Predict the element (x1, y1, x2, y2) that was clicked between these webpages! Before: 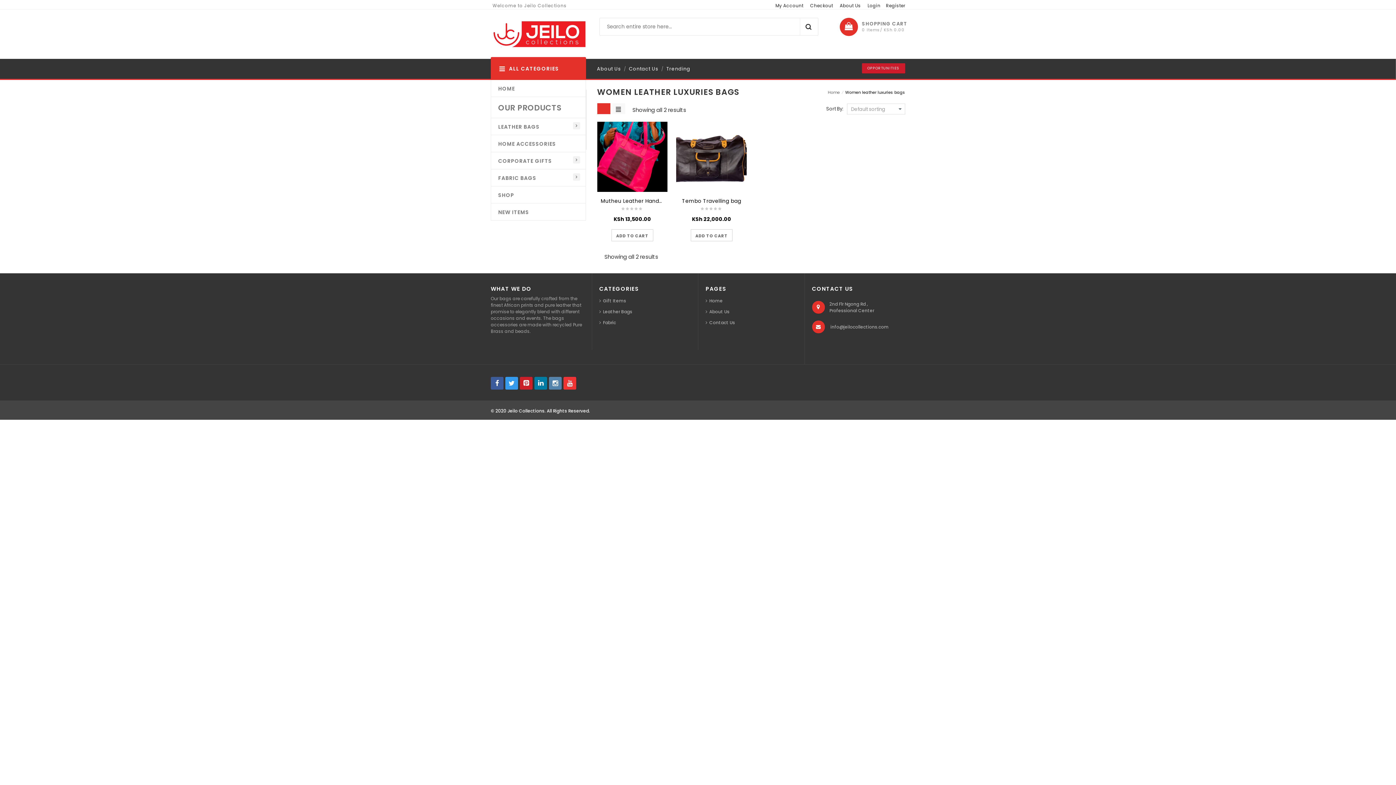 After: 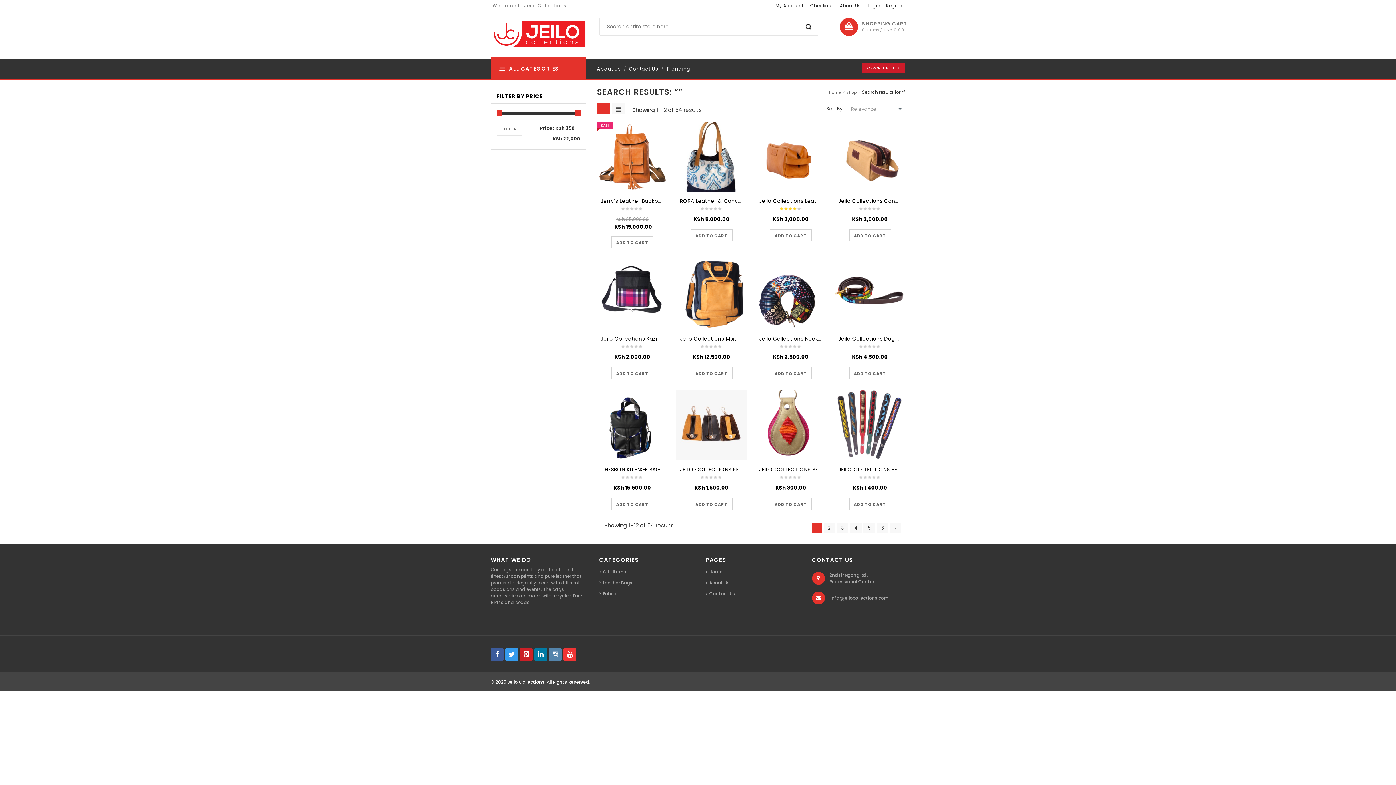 Action: bbox: (799, 18, 812, 35) label:  